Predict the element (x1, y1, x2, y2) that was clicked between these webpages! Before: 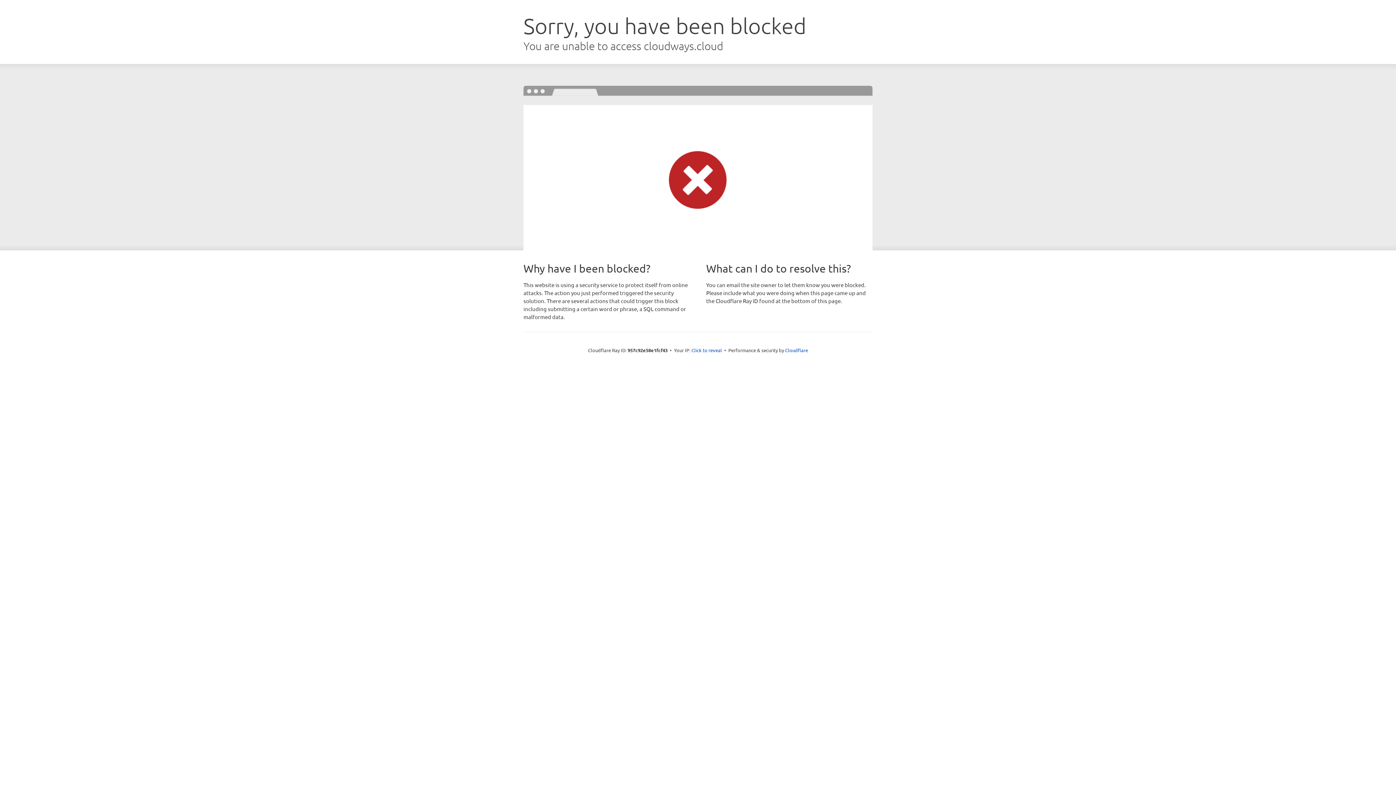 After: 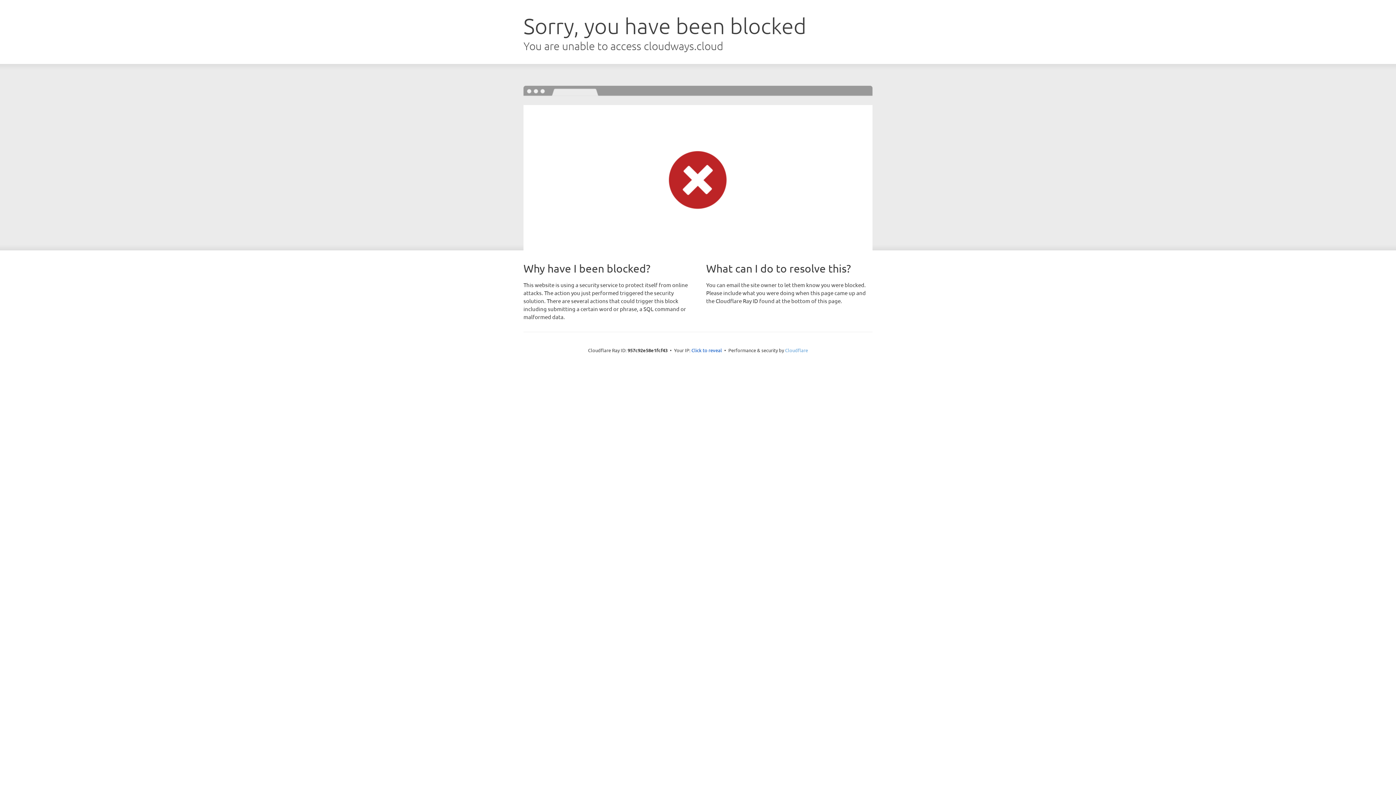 Action: label: Cloudflare bbox: (785, 347, 808, 353)